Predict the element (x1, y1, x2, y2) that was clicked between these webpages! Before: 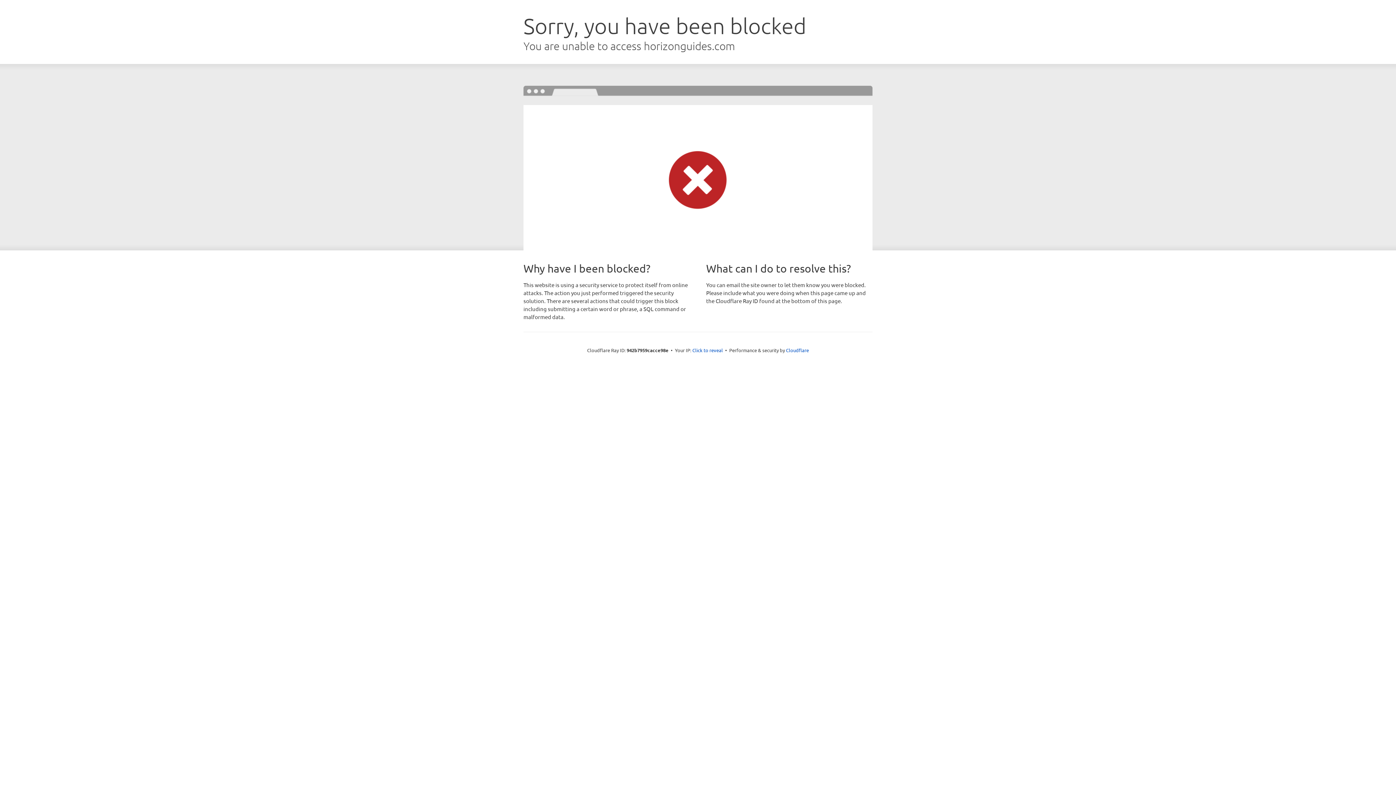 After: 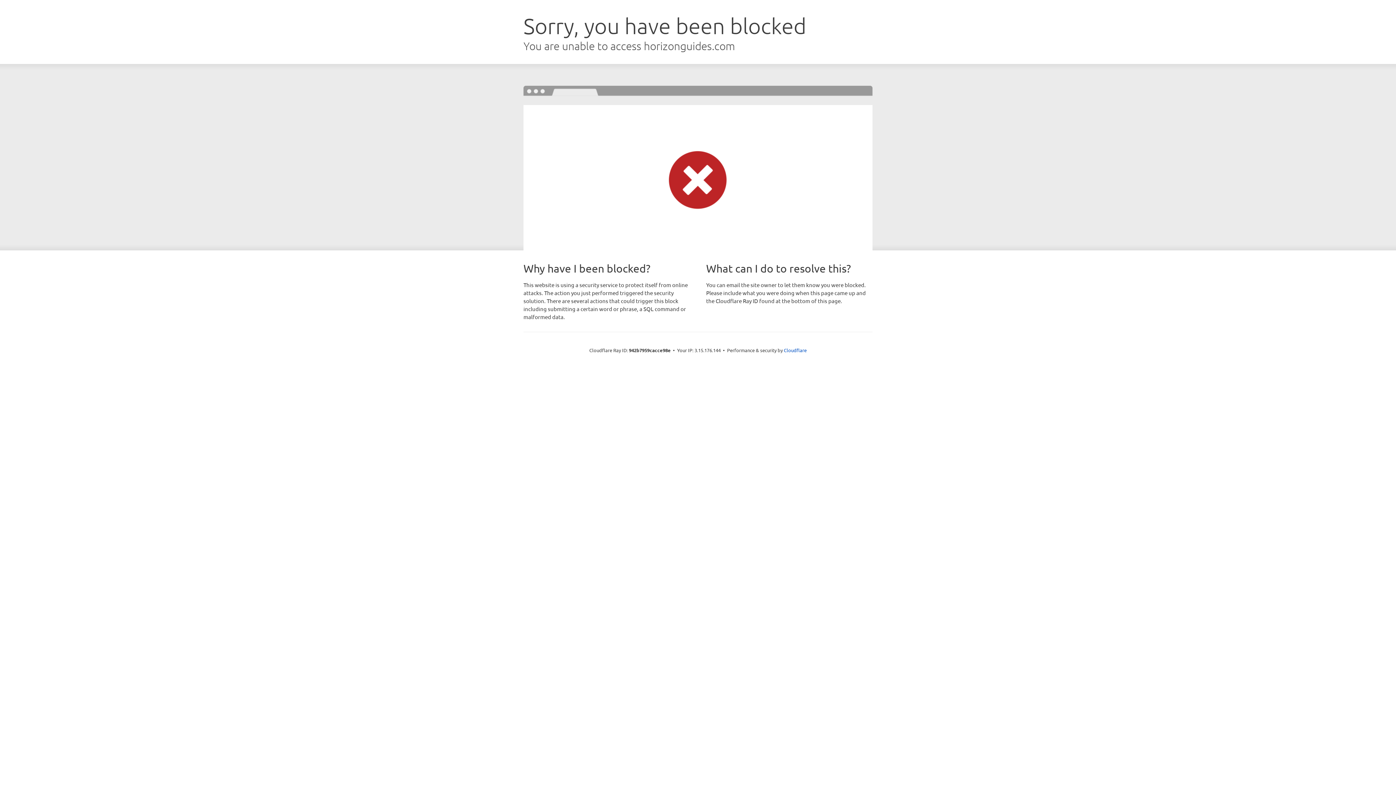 Action: bbox: (692, 346, 723, 353) label: Click to reveal